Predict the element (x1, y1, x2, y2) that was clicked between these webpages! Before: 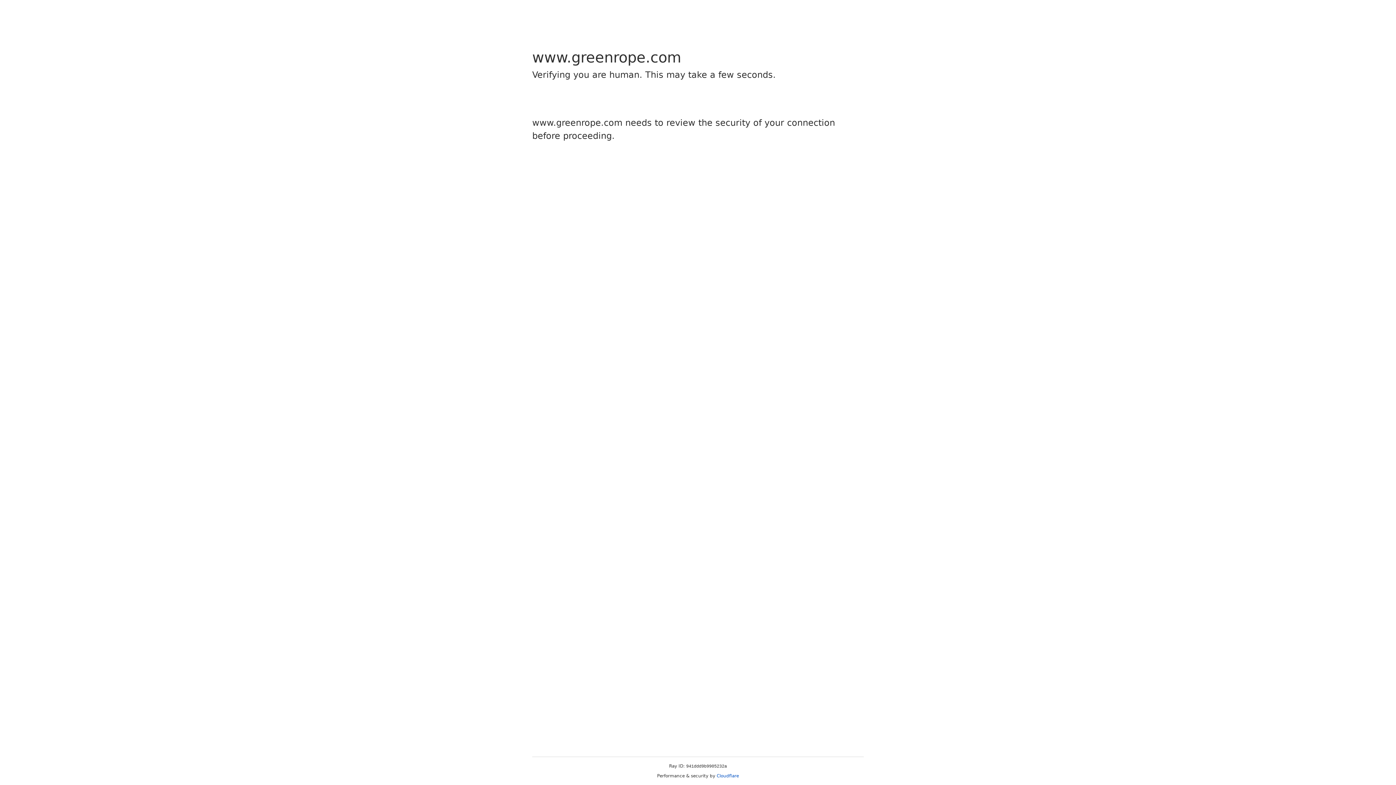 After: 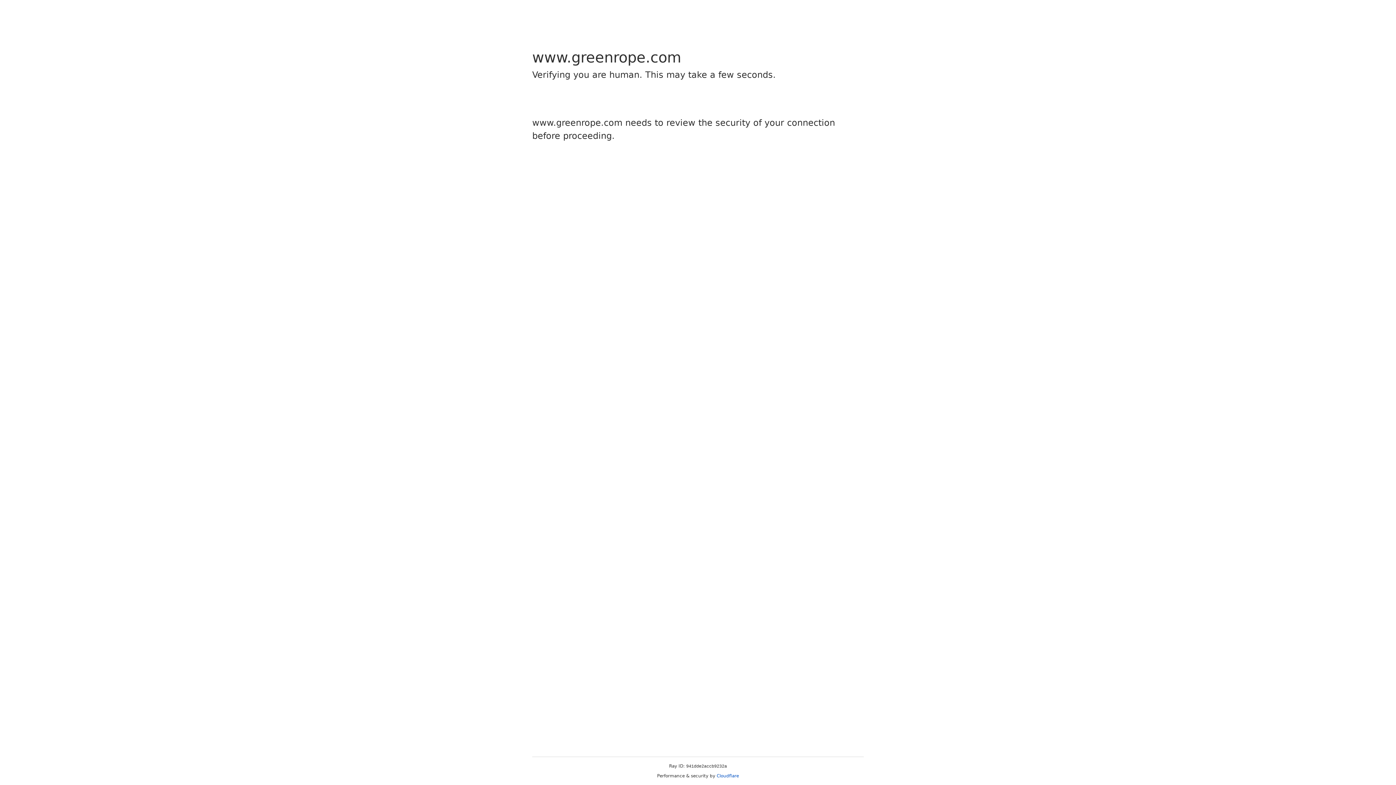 Action: label: Cloudflare bbox: (716, 773, 739, 778)